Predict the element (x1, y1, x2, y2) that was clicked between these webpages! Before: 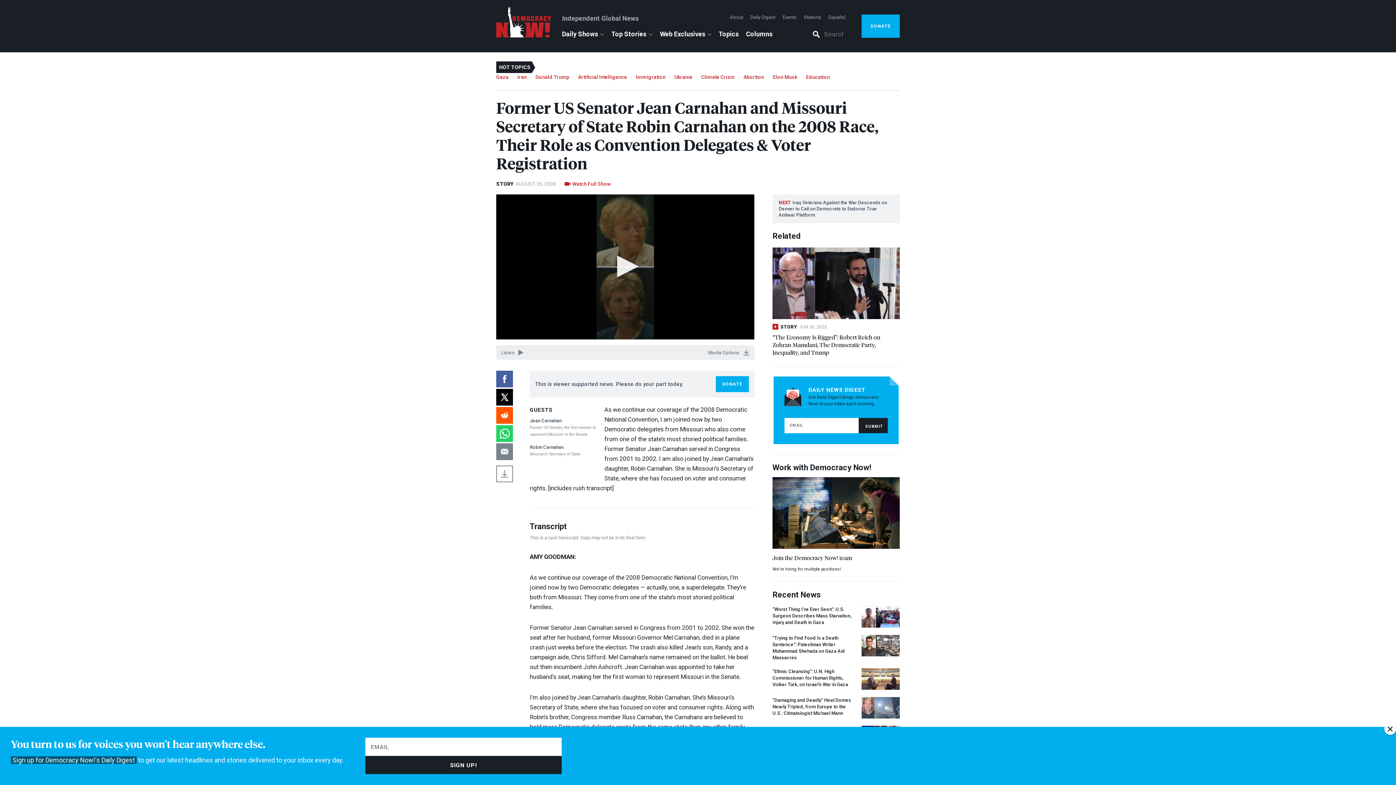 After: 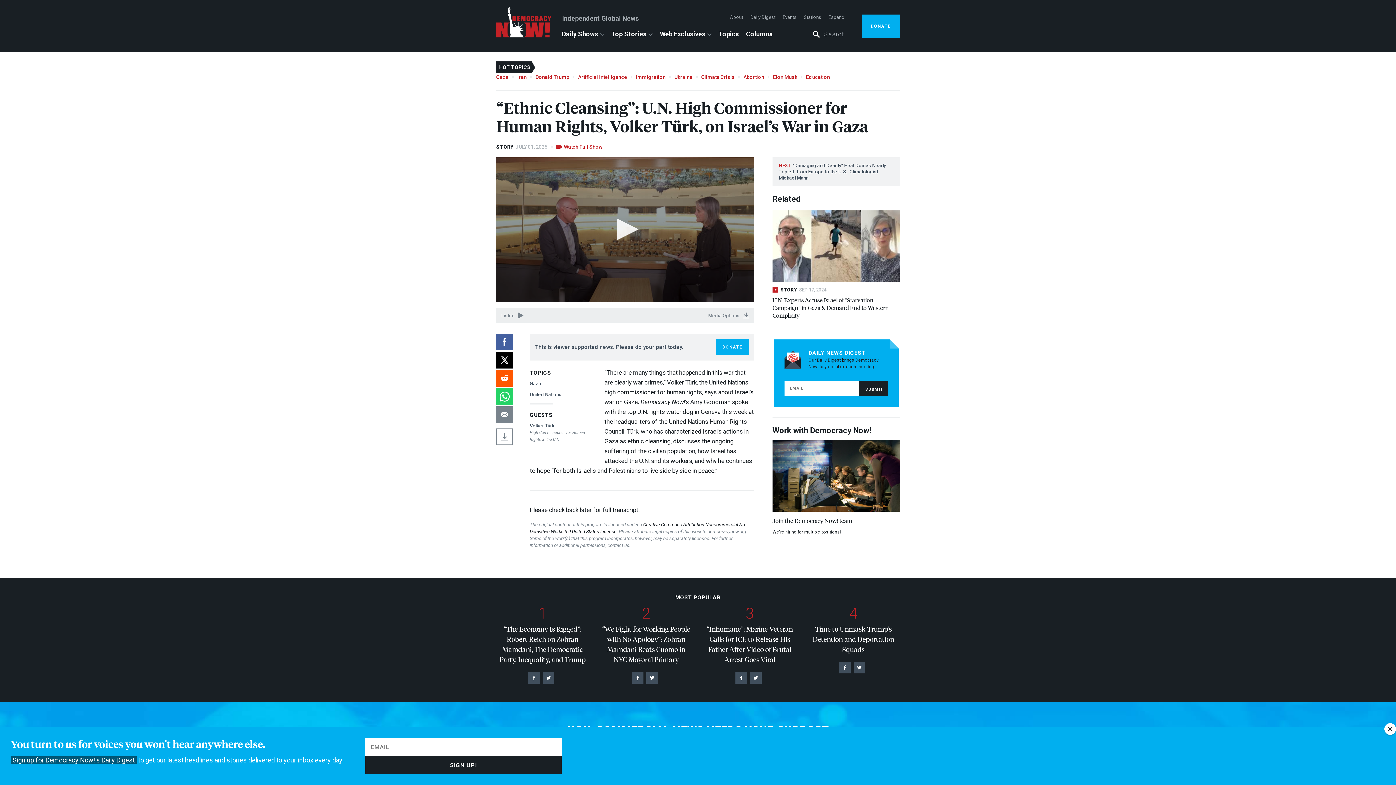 Action: label: “Ethnic Cleansing”: U.N. High Commissioner for Human Rights, Volker Türk, on Israel’s War in Gaza bbox: (772, 681, 900, 687)